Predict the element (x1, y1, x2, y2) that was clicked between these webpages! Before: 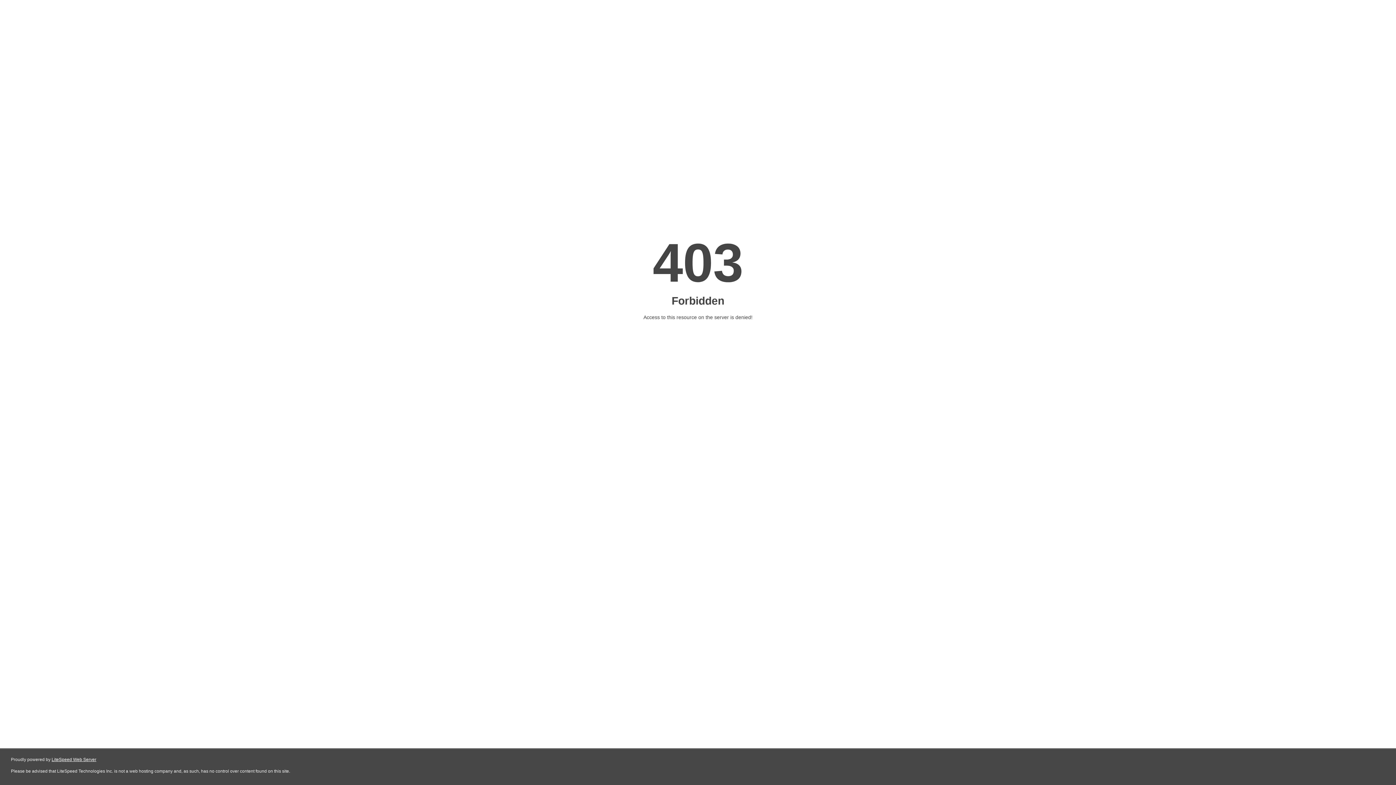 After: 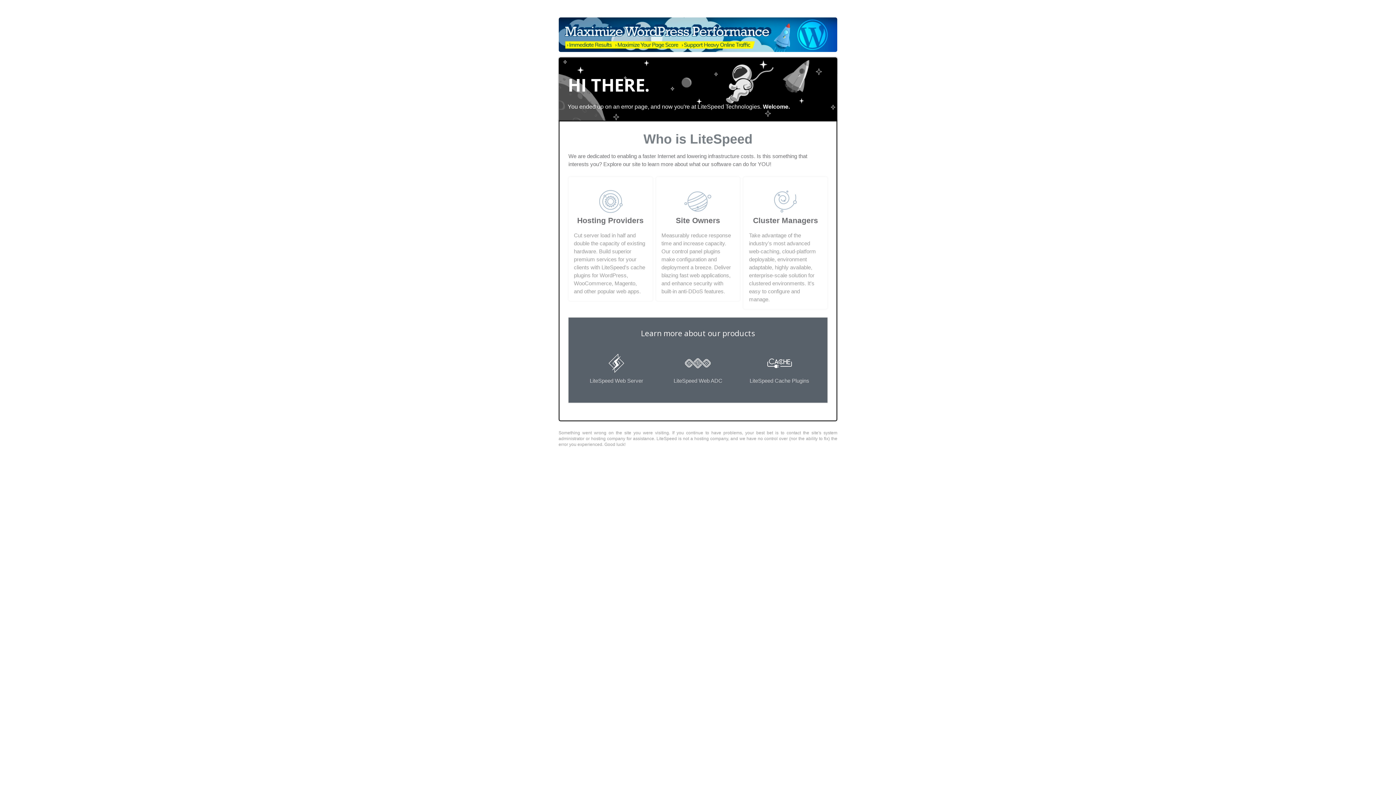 Action: bbox: (51, 757, 96, 762) label: LiteSpeed Web Server